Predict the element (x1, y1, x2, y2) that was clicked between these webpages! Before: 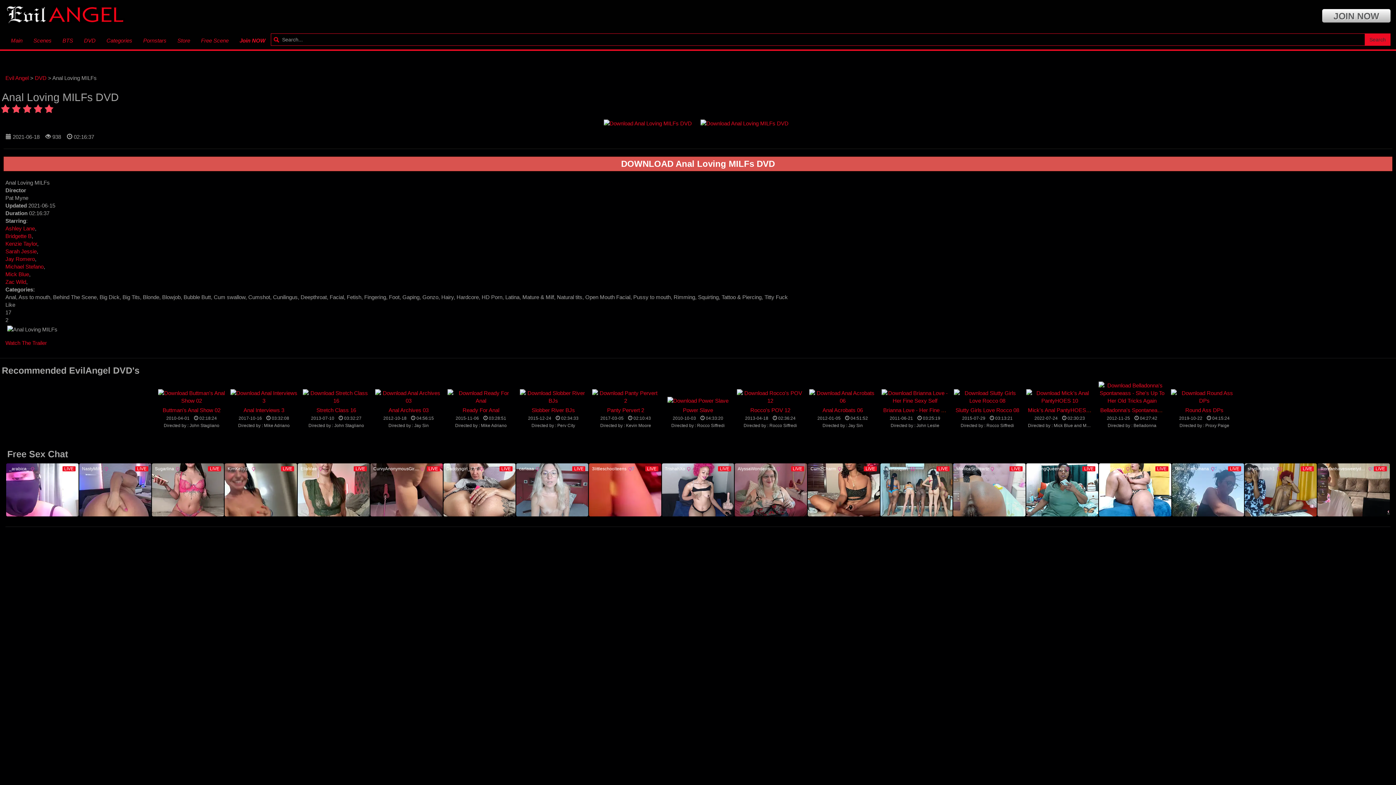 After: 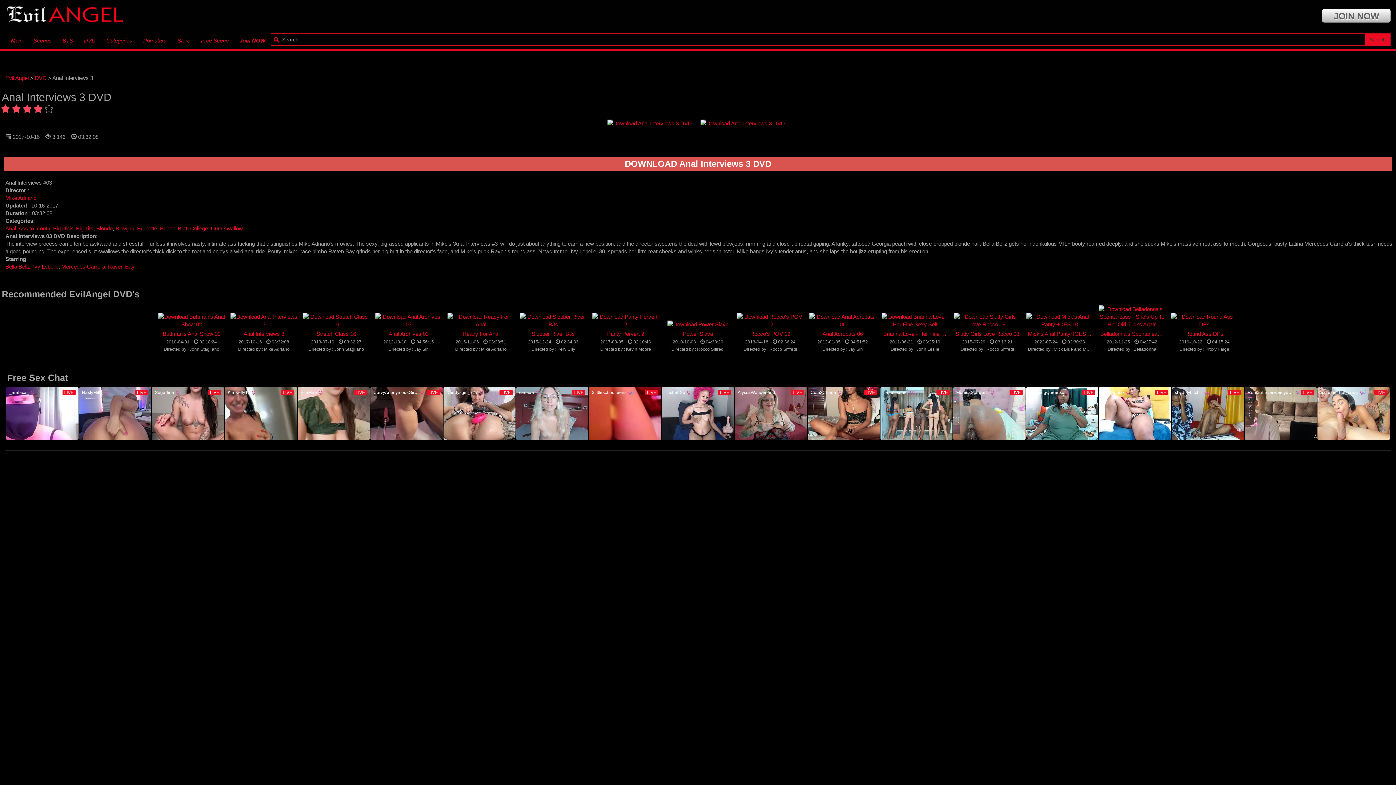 Action: bbox: (243, 407, 284, 413) label: Anal Interviews 3